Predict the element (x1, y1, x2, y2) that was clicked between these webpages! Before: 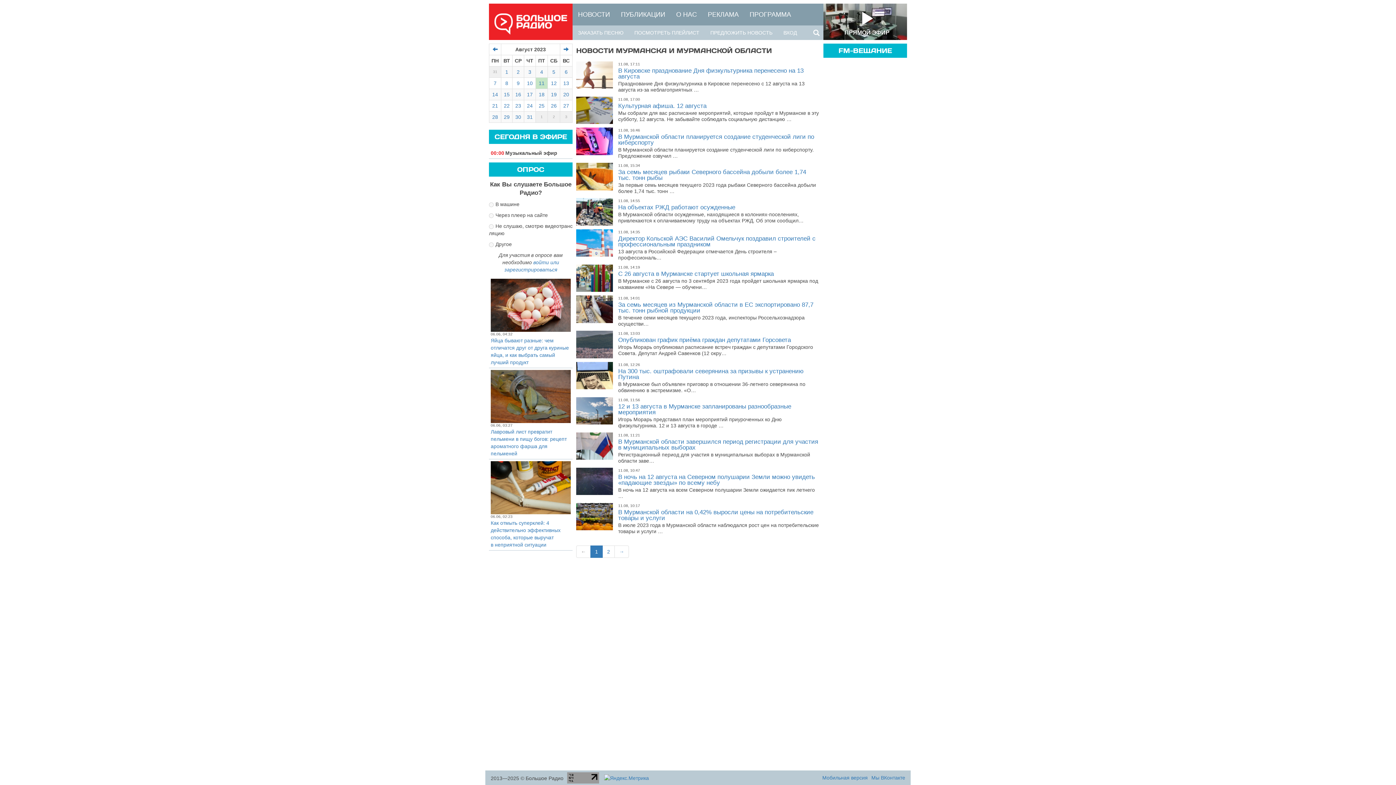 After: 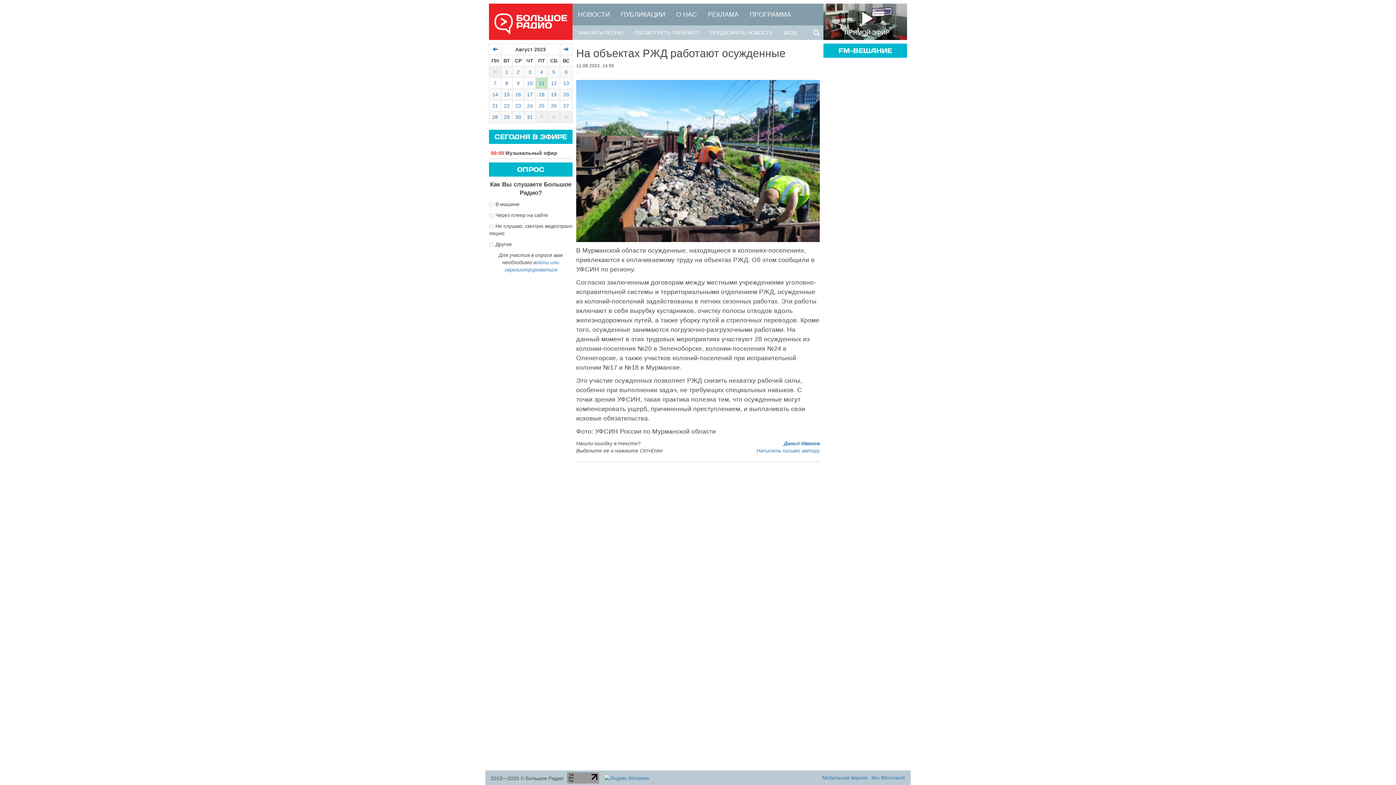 Action: label: На объектах РЖД работают осужденные bbox: (618, 204, 735, 211)